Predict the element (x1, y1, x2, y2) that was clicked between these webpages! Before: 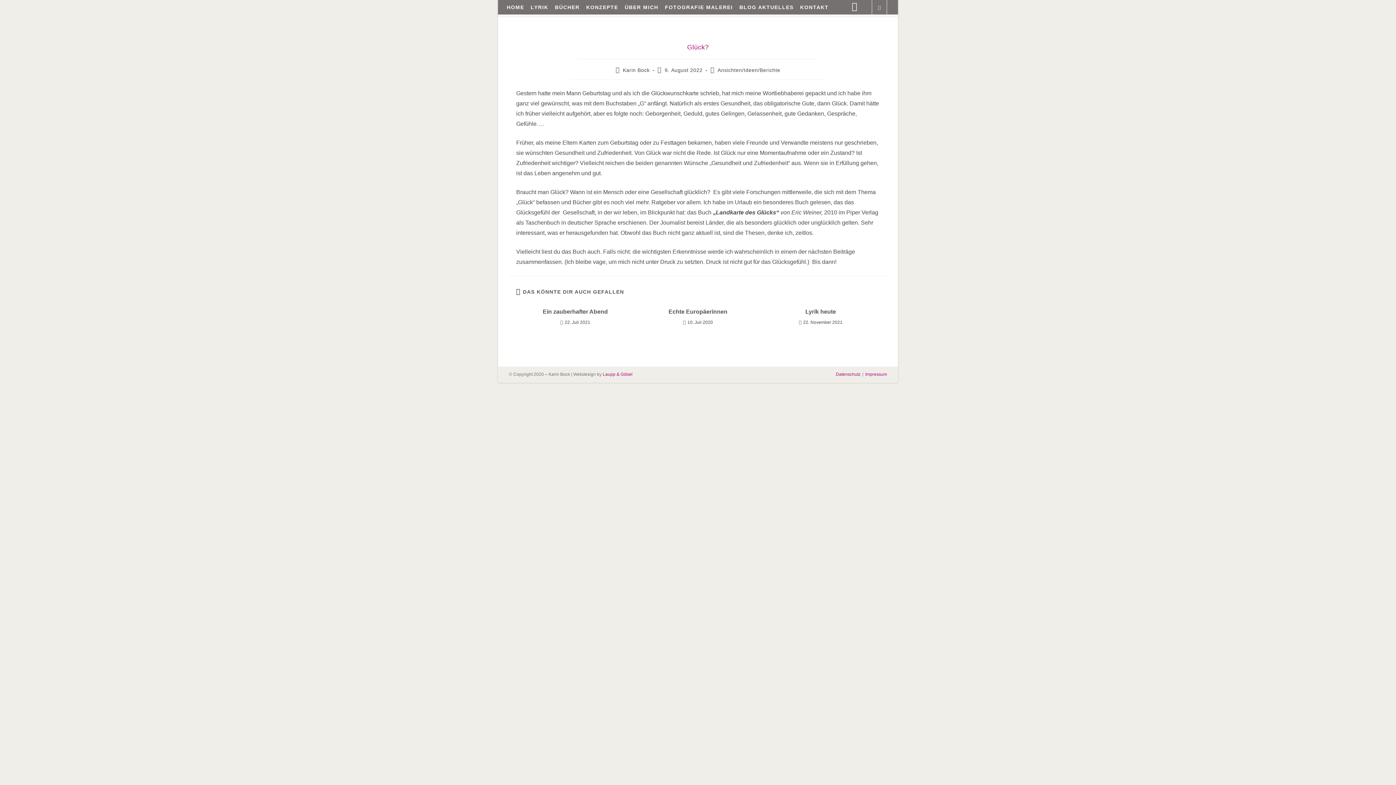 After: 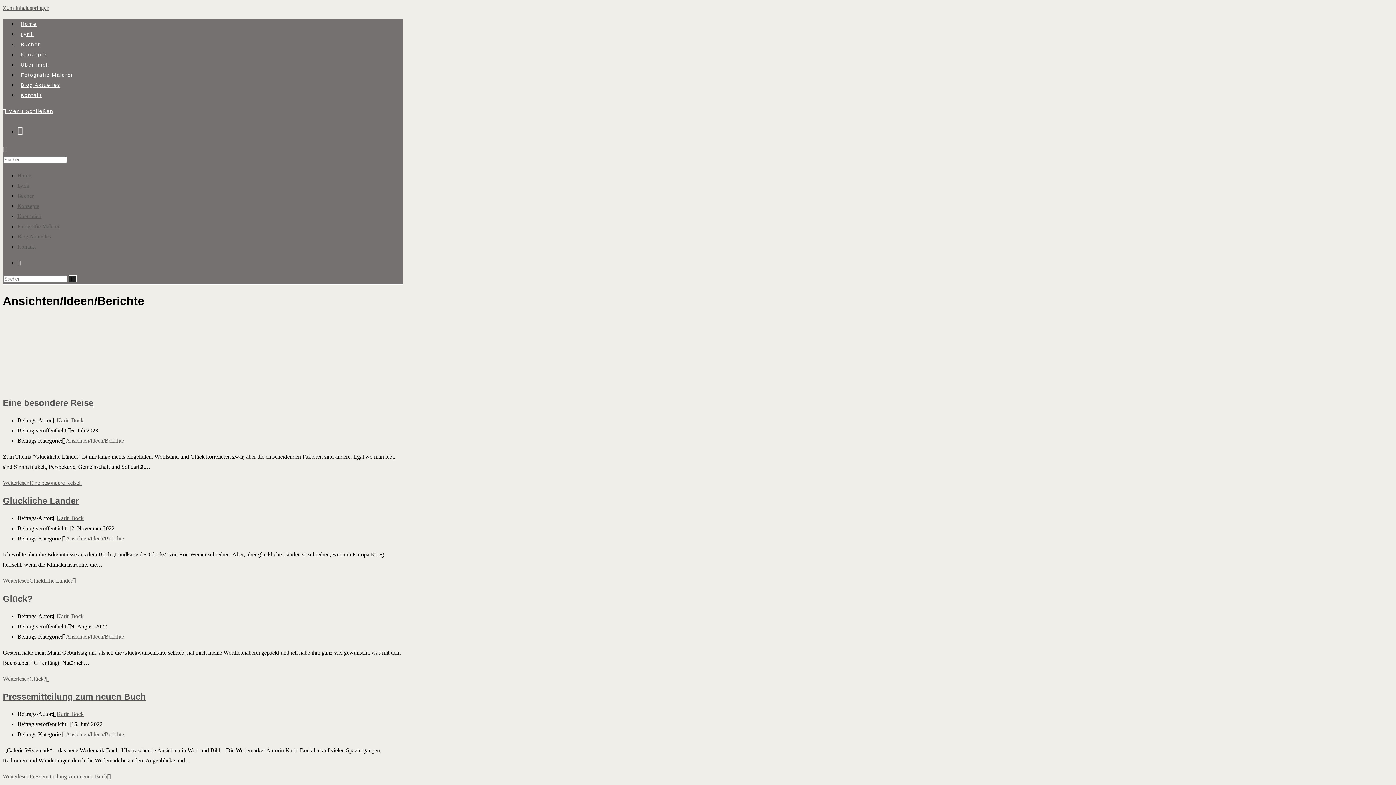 Action: label: Ansichten/Ideen/Berichte bbox: (717, 67, 780, 73)